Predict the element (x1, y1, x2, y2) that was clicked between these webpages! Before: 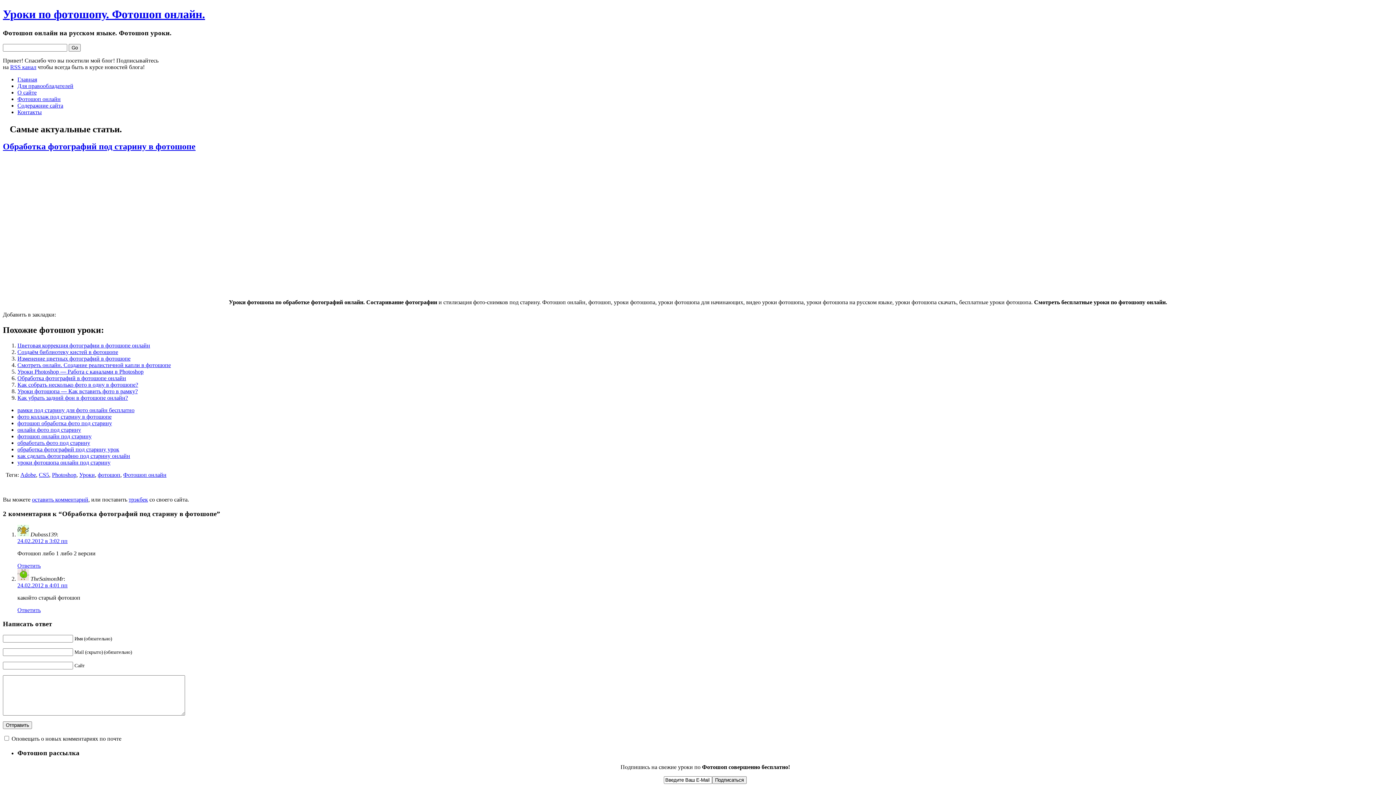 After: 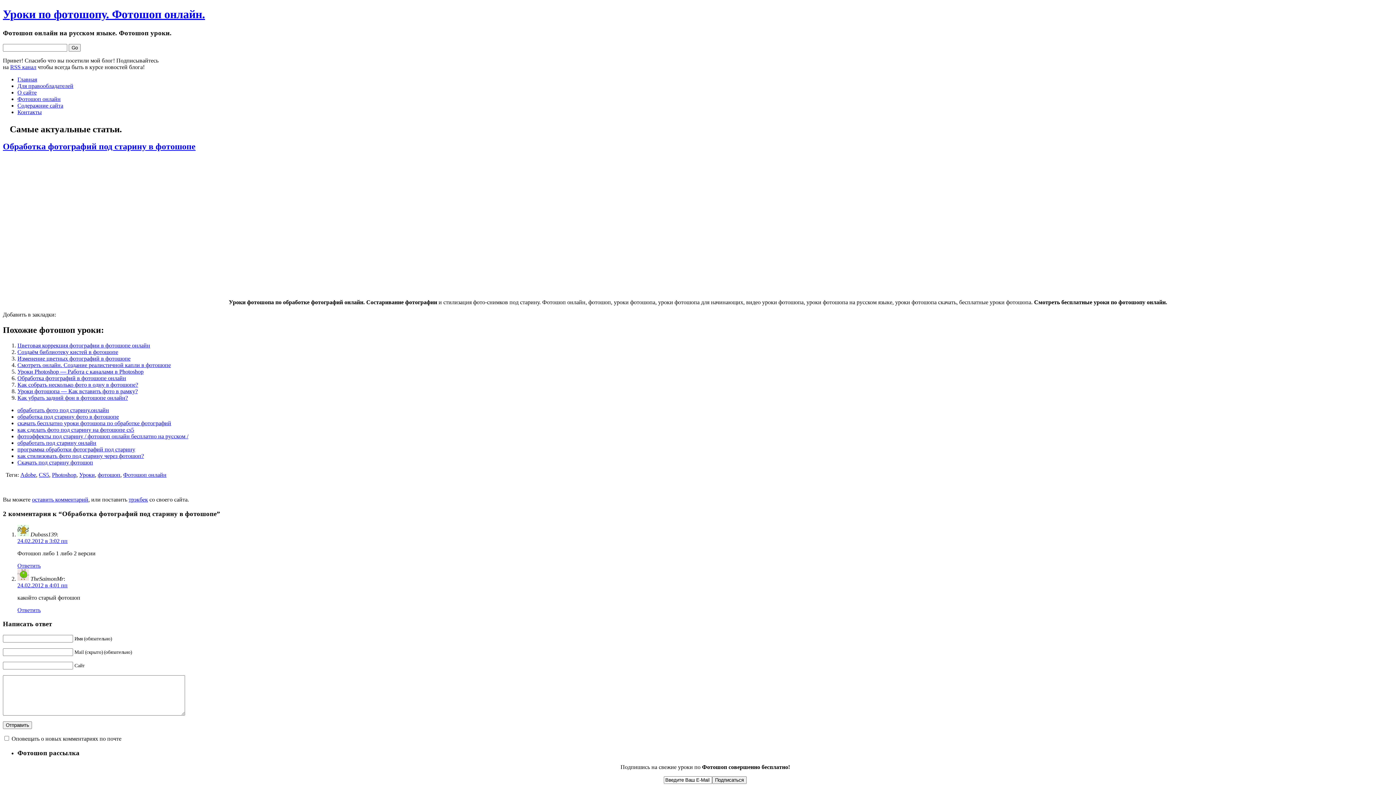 Action: label: обработка фотографий под старину урок bbox: (17, 446, 119, 452)